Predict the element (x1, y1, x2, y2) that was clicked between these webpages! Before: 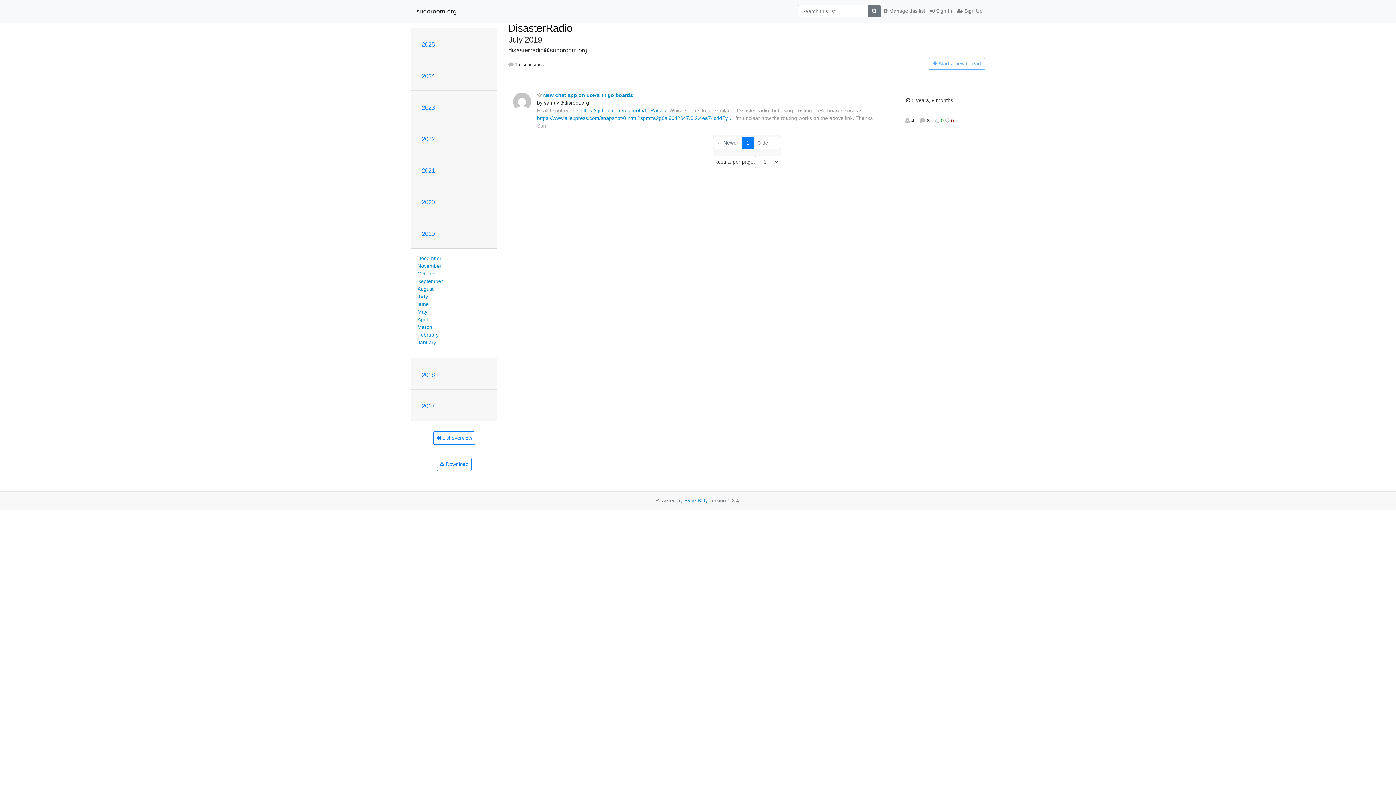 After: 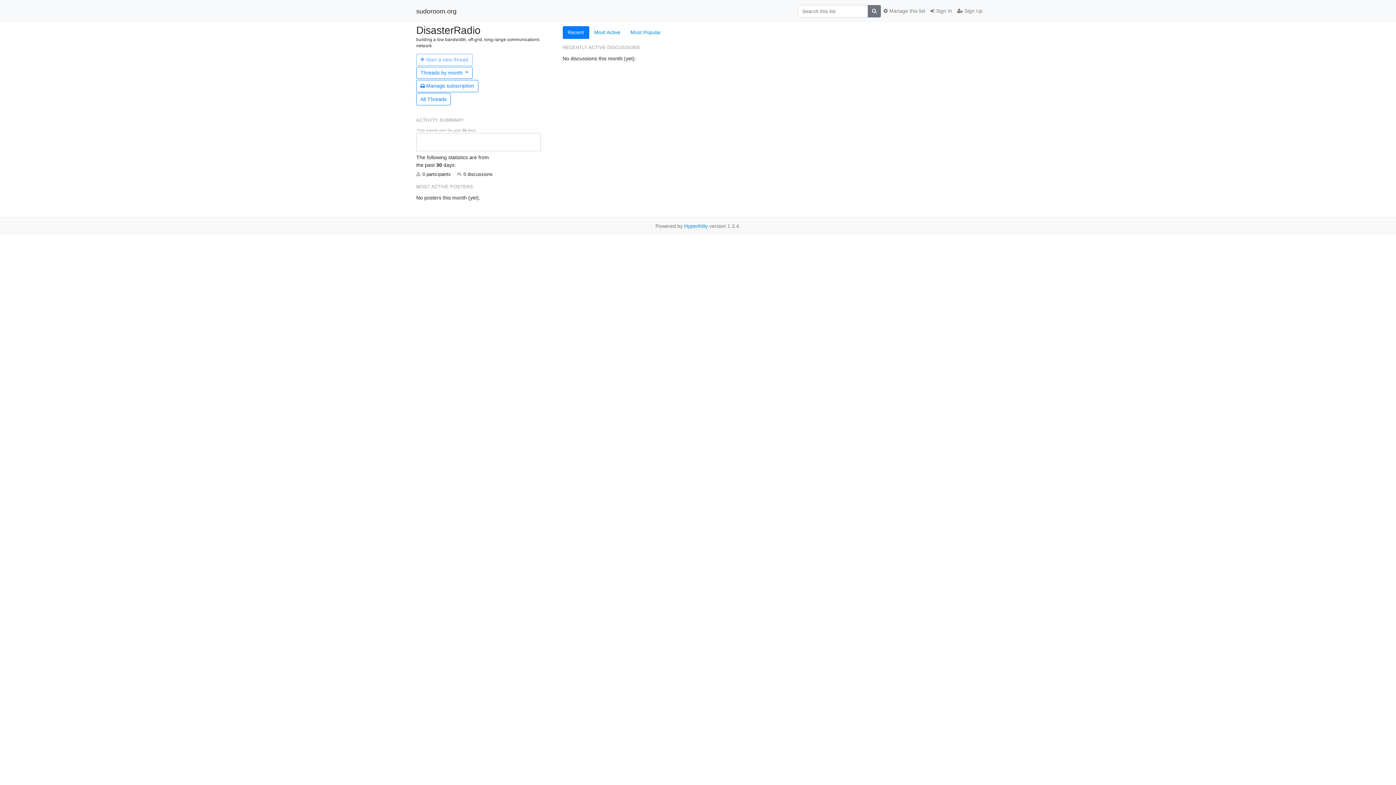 Action: label: DisasterRadio bbox: (508, 22, 572, 33)